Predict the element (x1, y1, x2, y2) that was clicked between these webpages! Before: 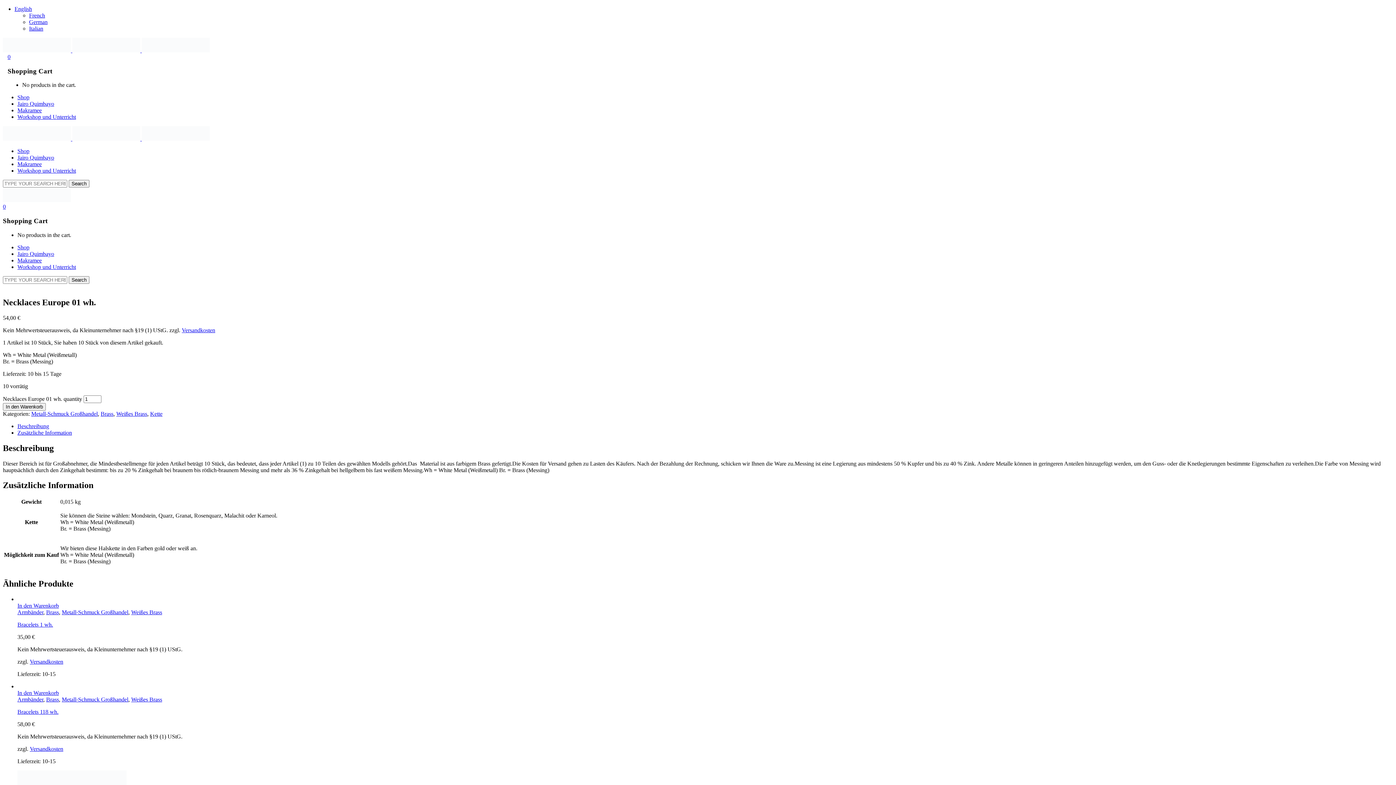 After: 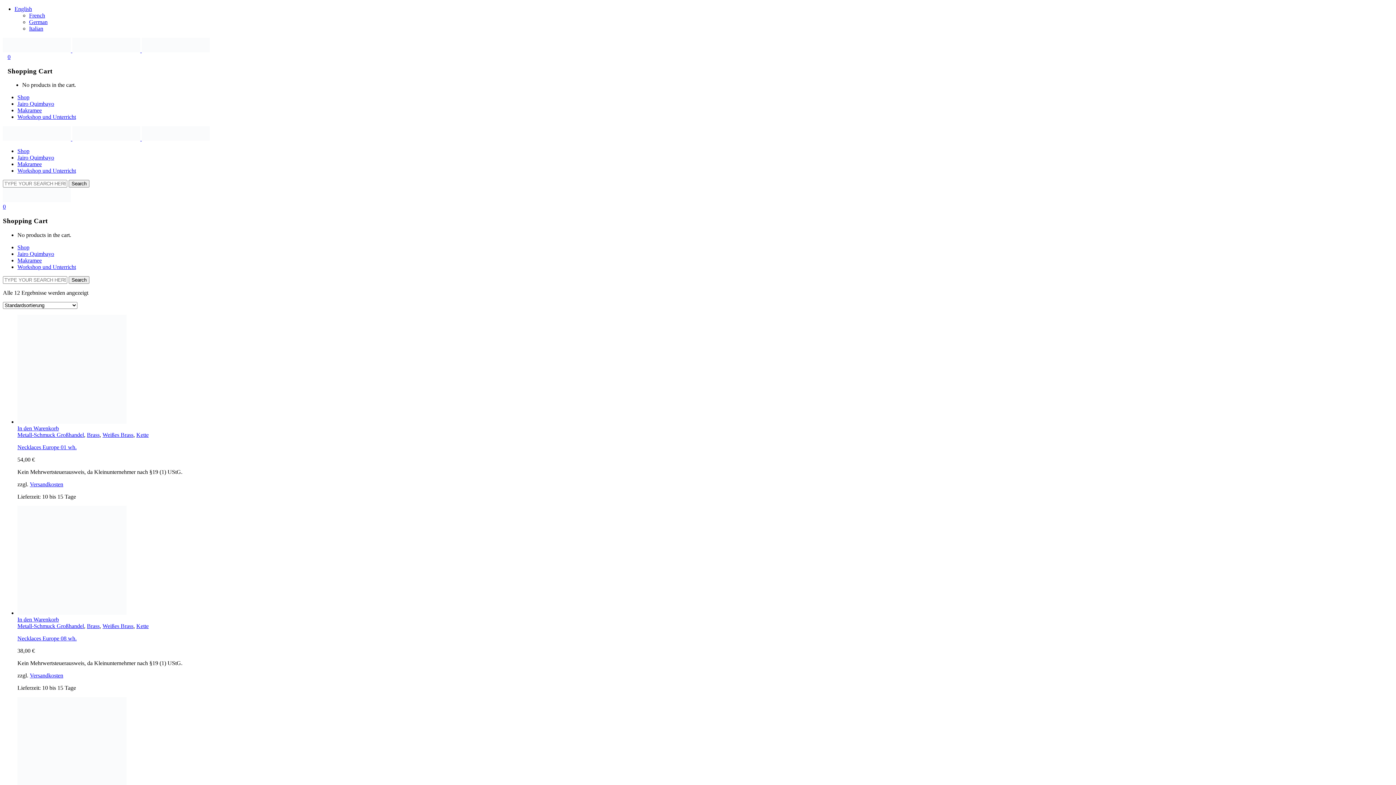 Action: bbox: (150, 410, 162, 416) label: Kette